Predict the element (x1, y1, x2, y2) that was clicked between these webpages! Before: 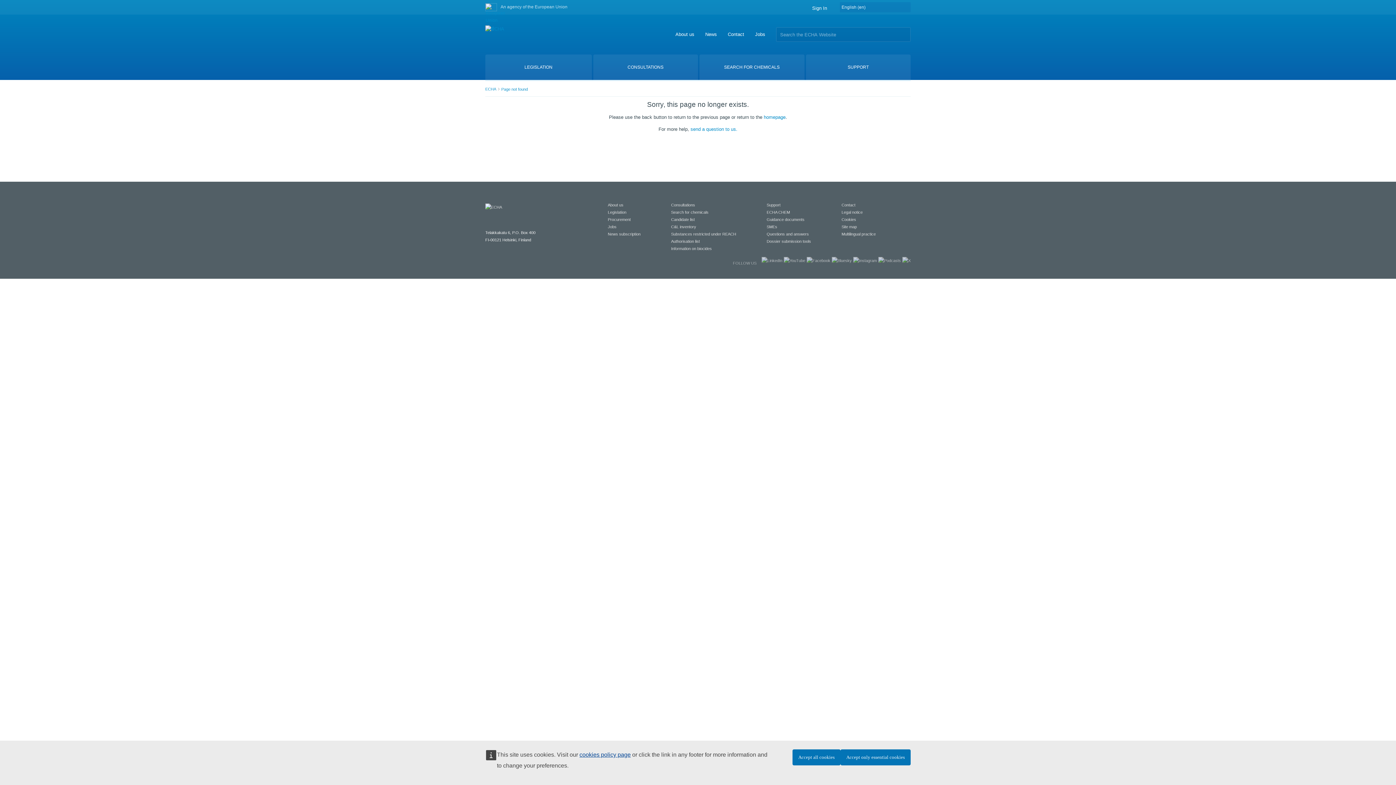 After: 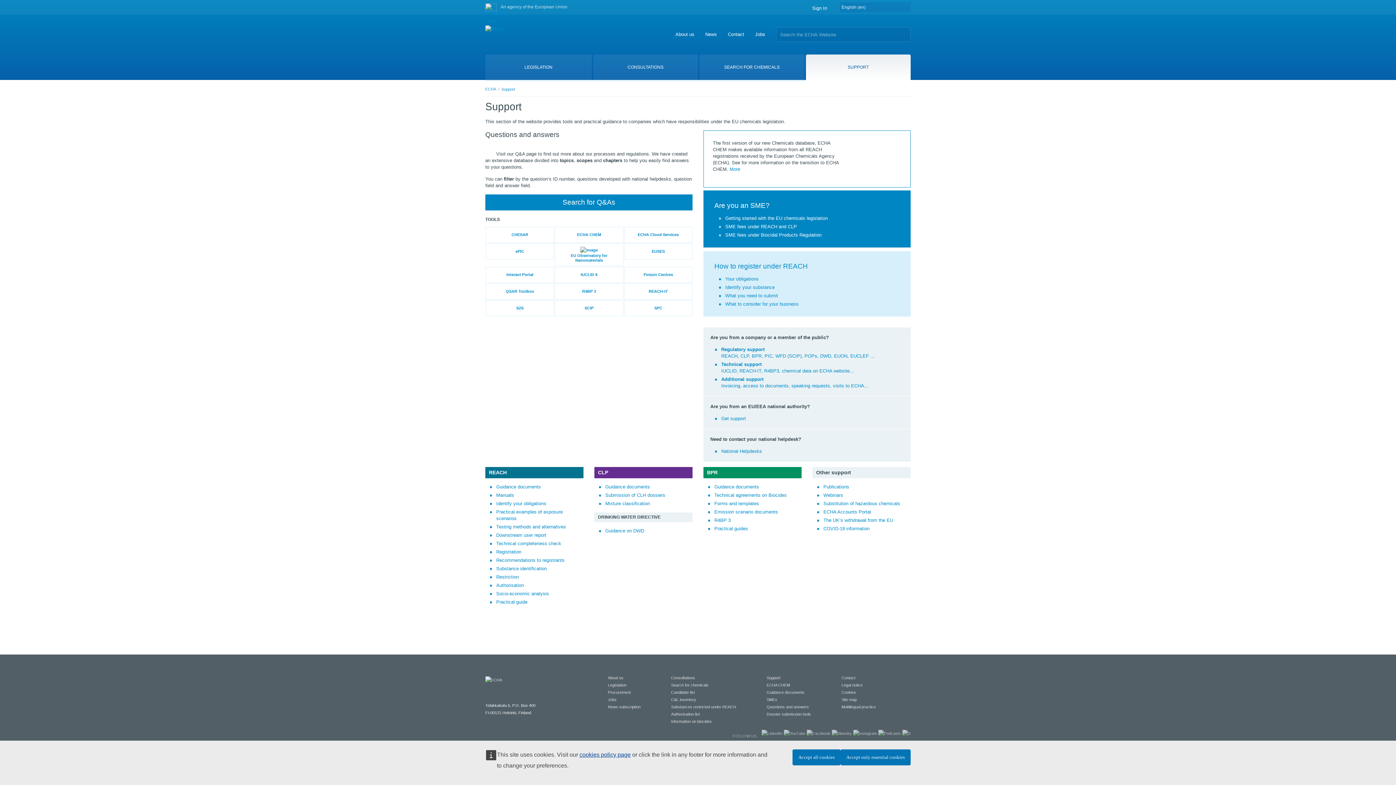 Action: label: Support bbox: (766, 202, 780, 207)